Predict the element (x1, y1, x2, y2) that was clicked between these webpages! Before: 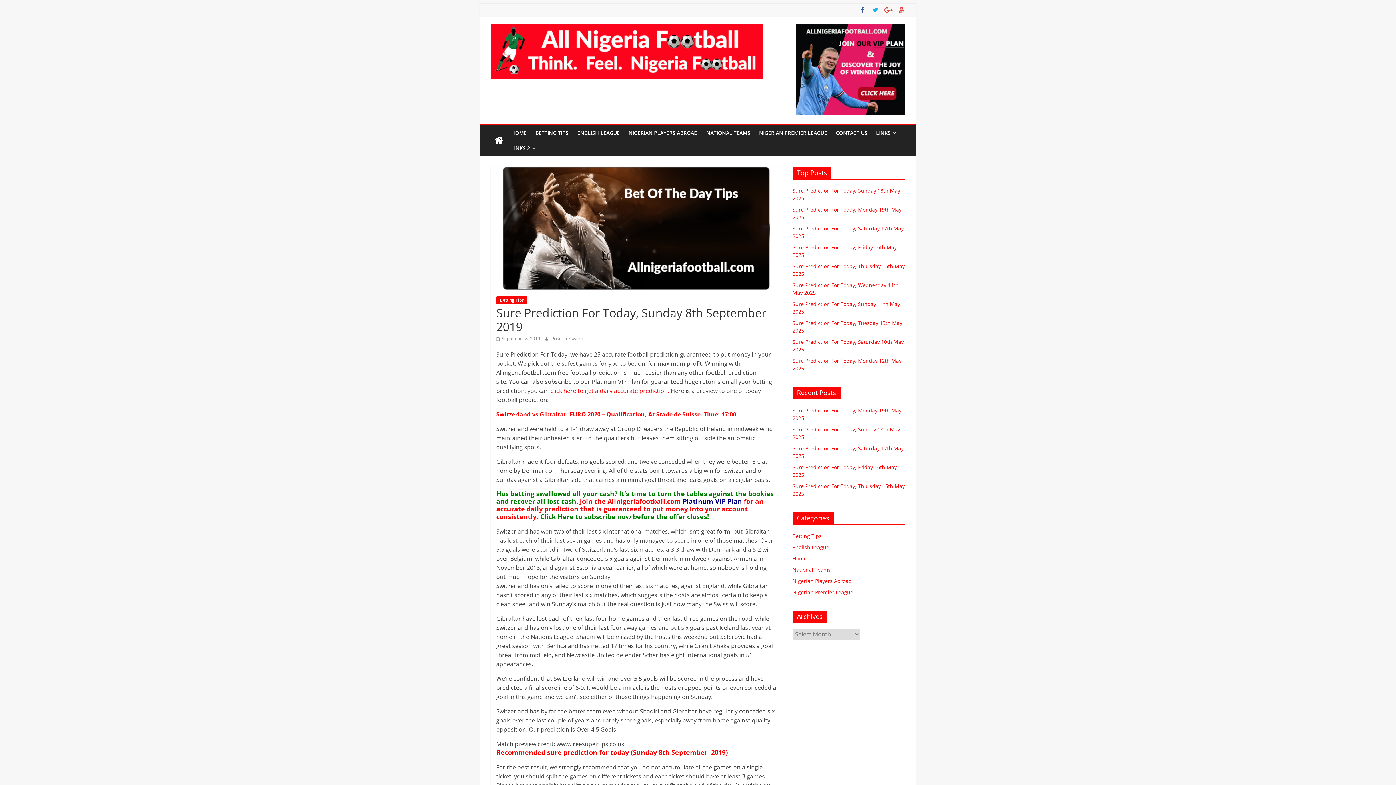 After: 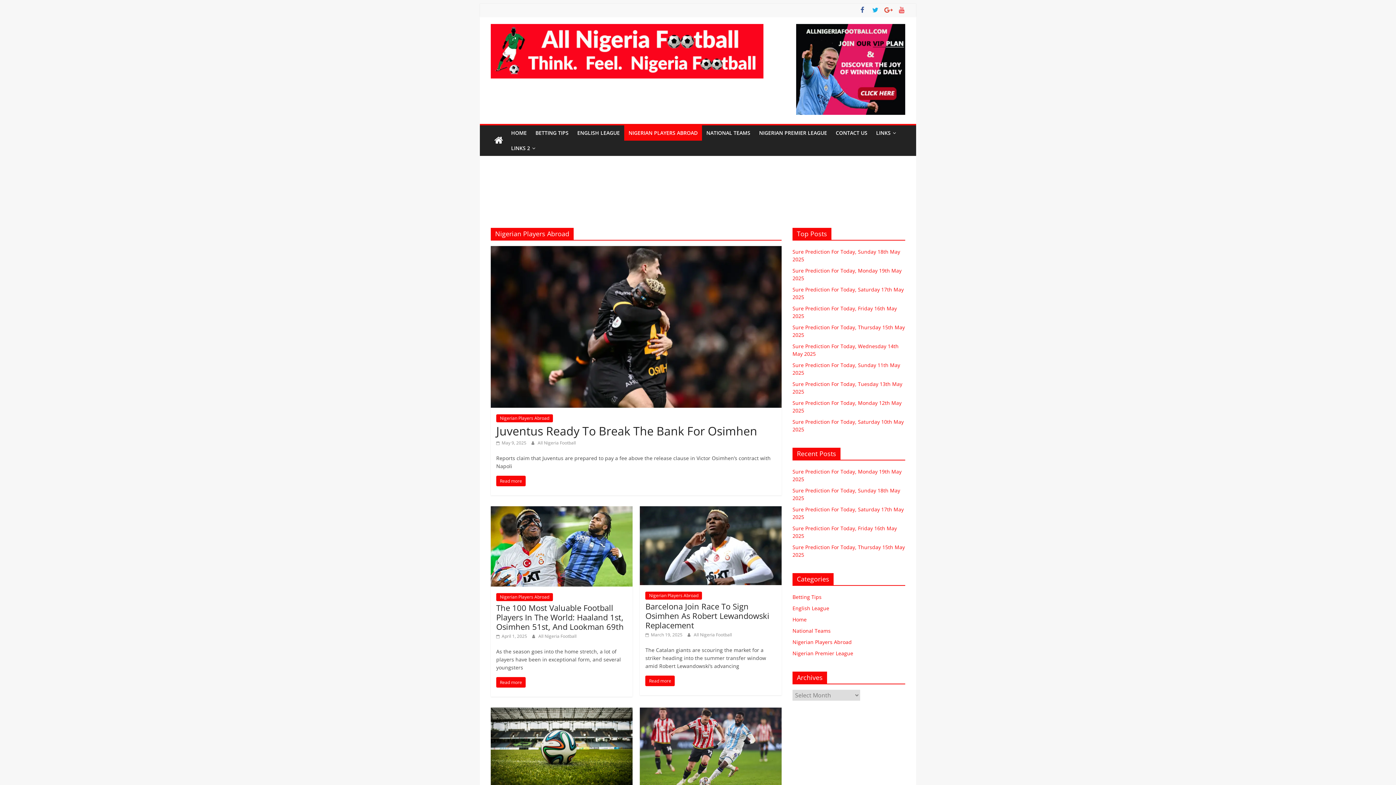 Action: label: NIGERIAN PLAYERS ABROAD bbox: (624, 125, 702, 140)